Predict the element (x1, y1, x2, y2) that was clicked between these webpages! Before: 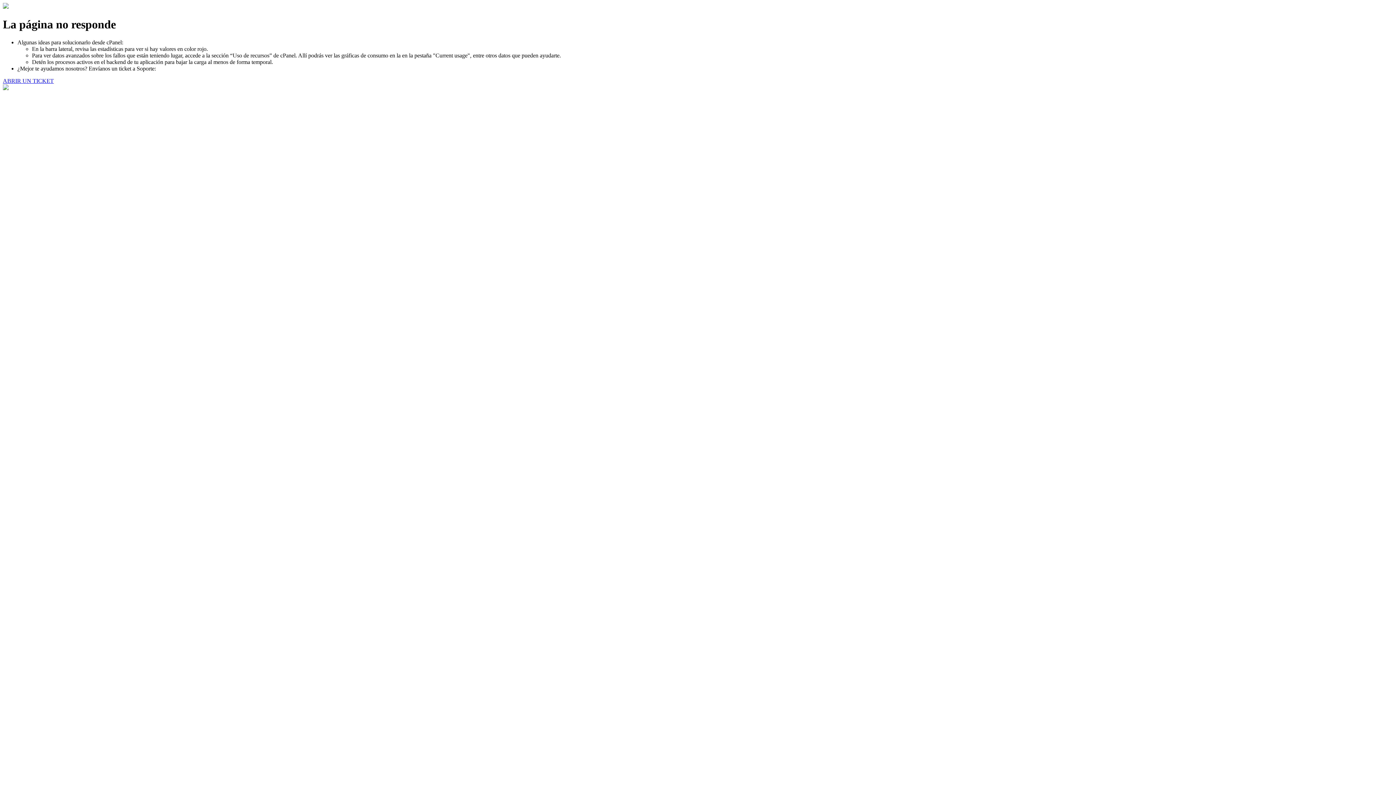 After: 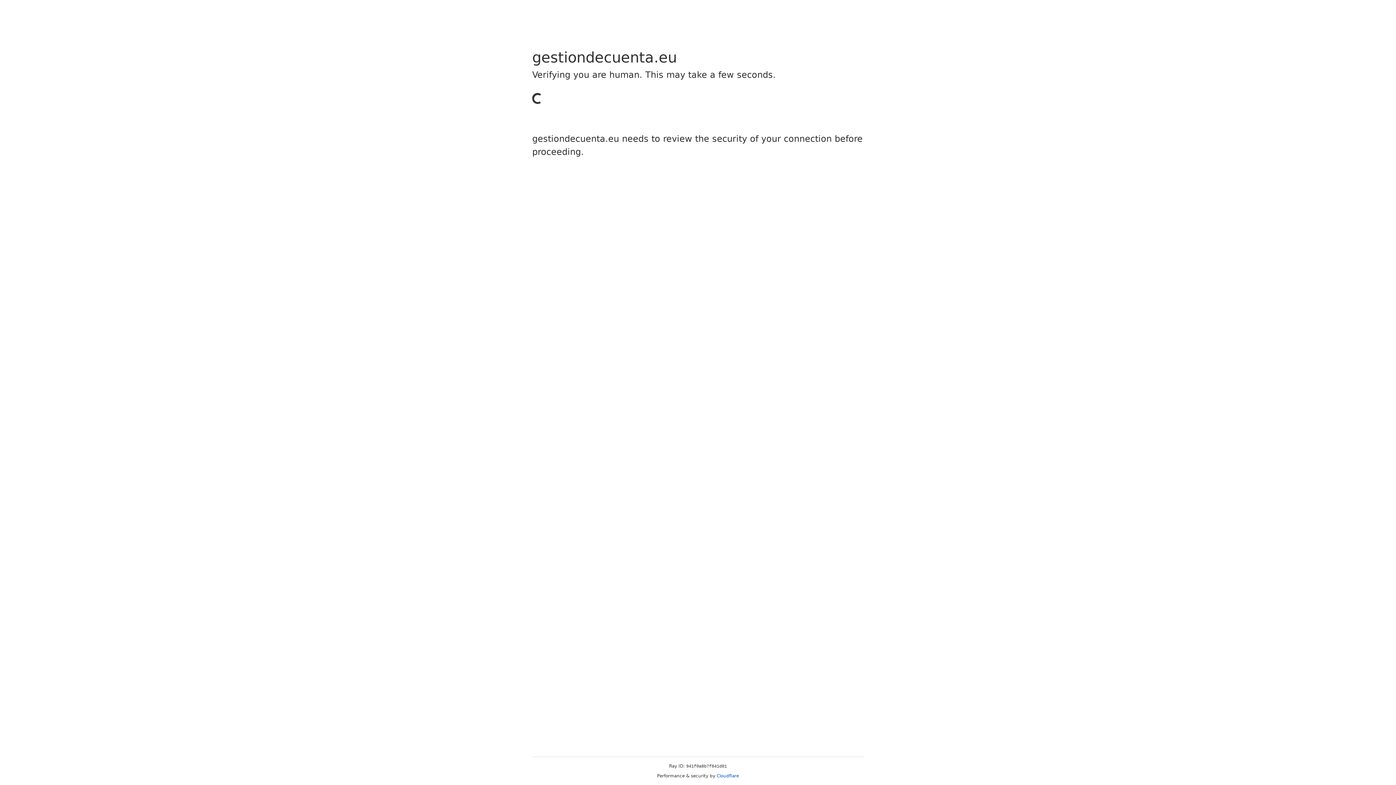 Action: bbox: (2, 77, 53, 83) label: ABRIR UN TICKET